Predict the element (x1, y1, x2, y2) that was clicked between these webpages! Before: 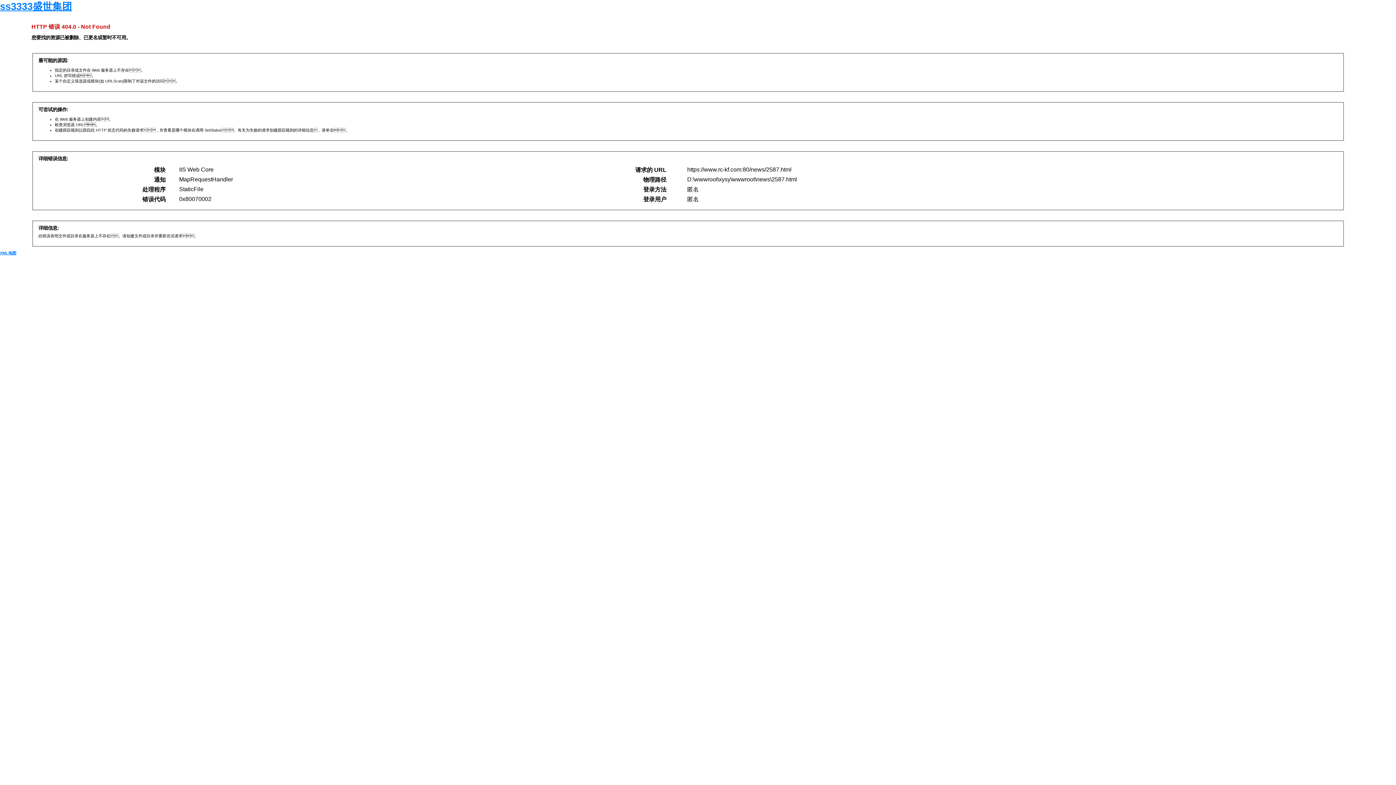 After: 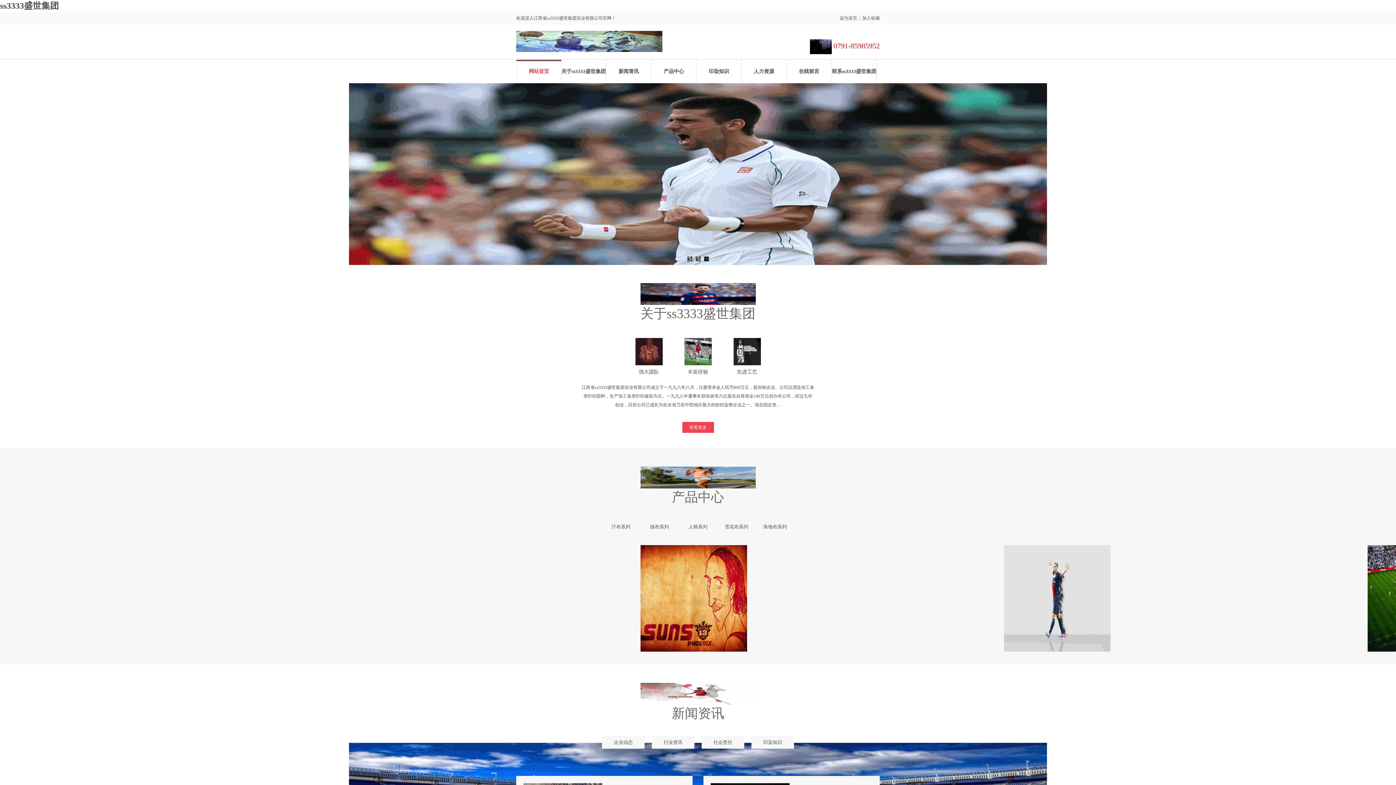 Action: bbox: (0, 1, 72, 12) label: ss3333盛世集团